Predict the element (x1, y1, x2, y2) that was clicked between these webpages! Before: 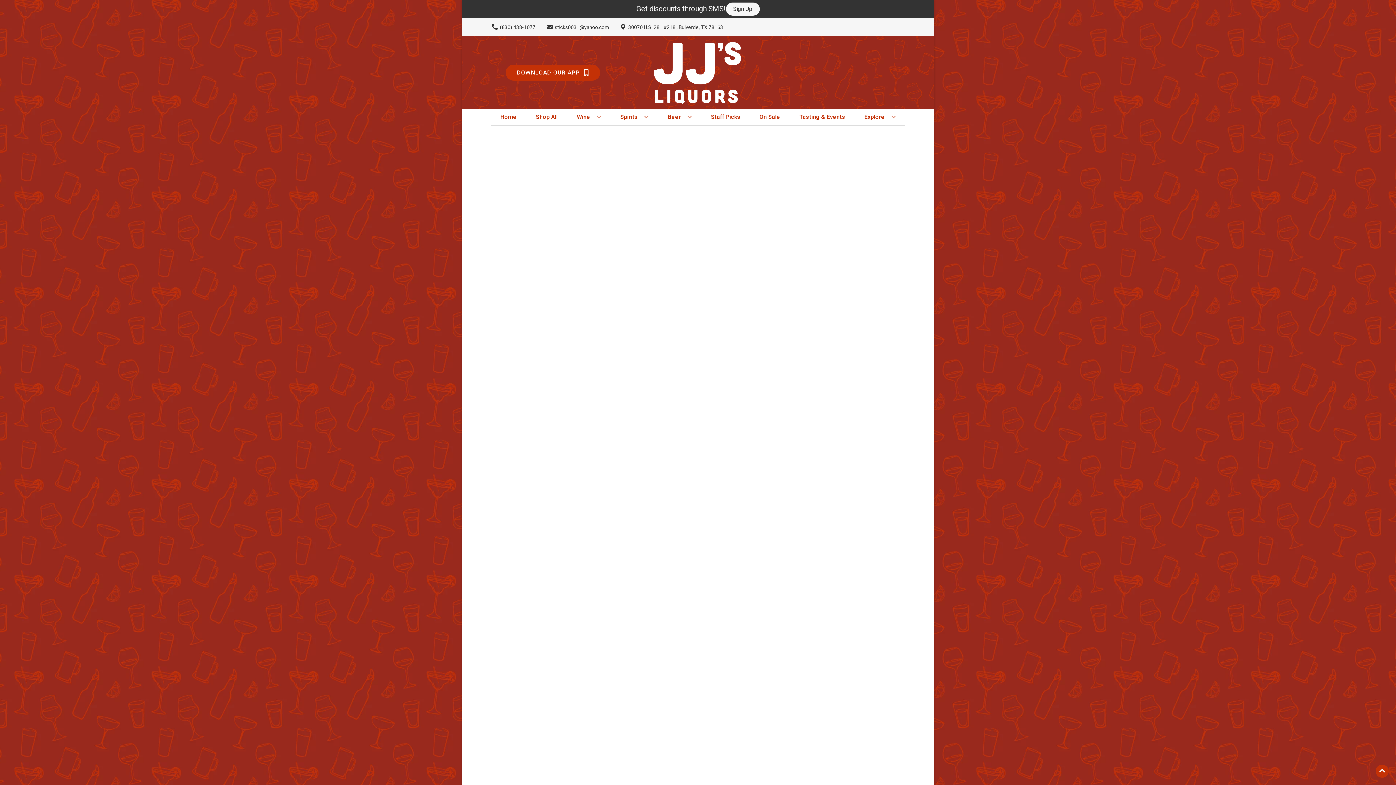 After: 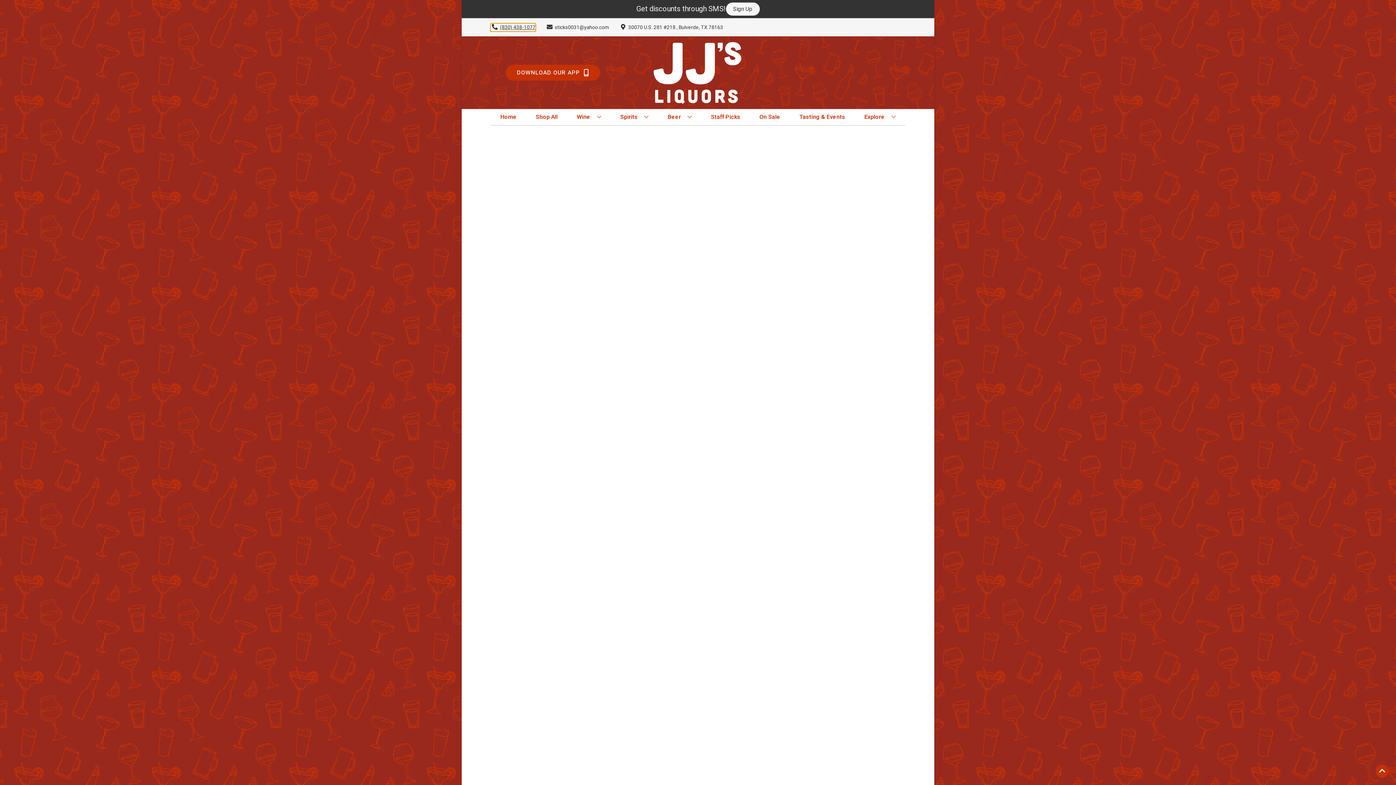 Action: bbox: (490, 23, 535, 31) label: Store number is (830) 438-1077 Clicking will open a link in a new tab